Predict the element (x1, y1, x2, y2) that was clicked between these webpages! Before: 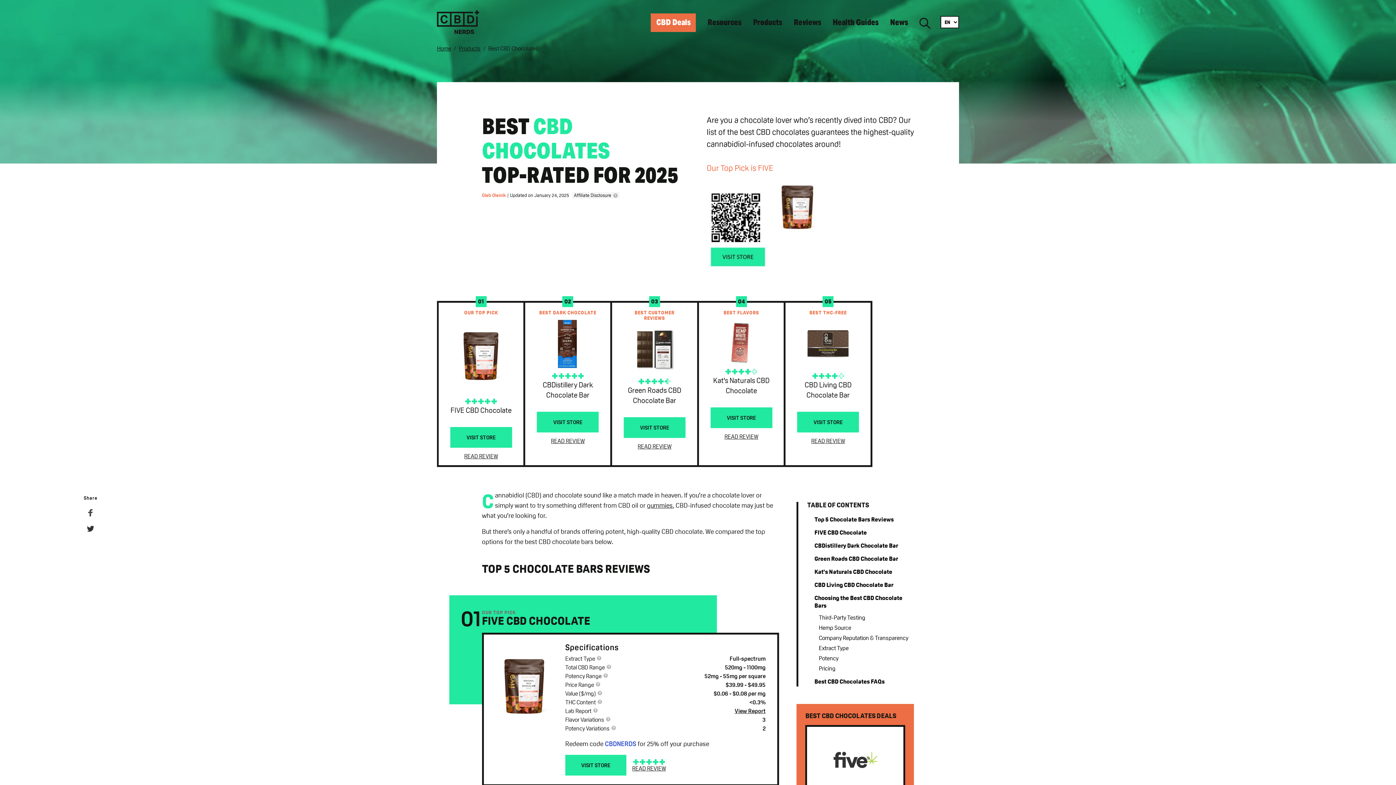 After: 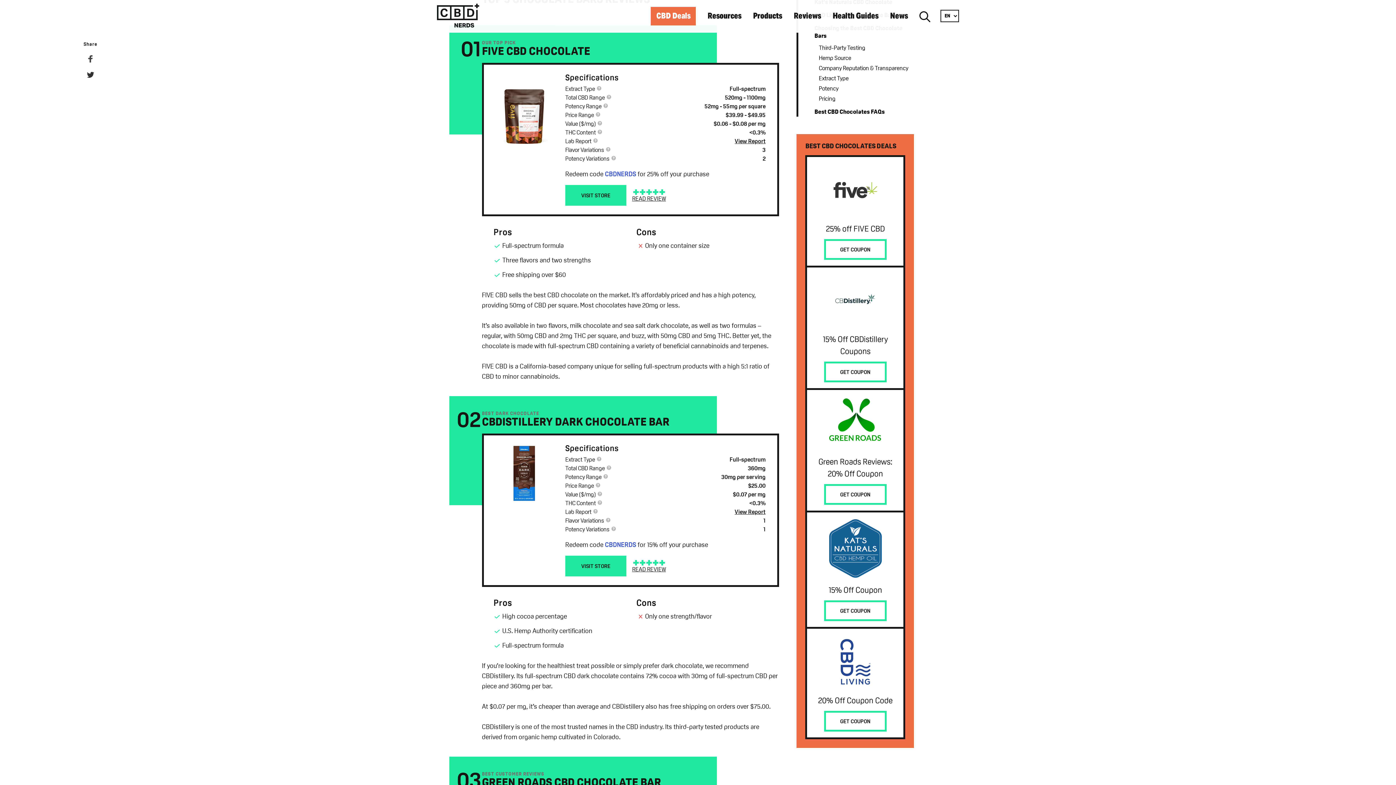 Action: label: FIVE CBD Chocolate bbox: (814, 529, 867, 536)